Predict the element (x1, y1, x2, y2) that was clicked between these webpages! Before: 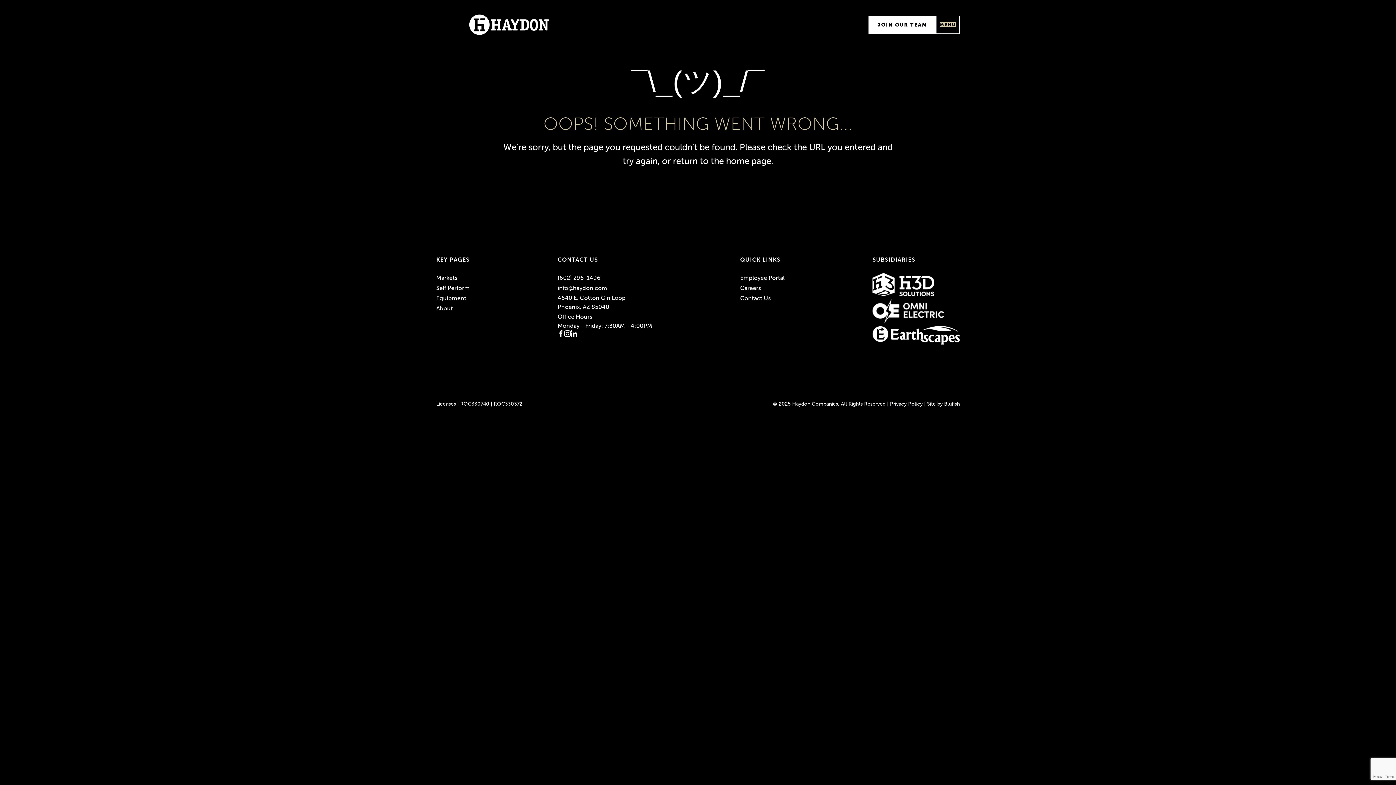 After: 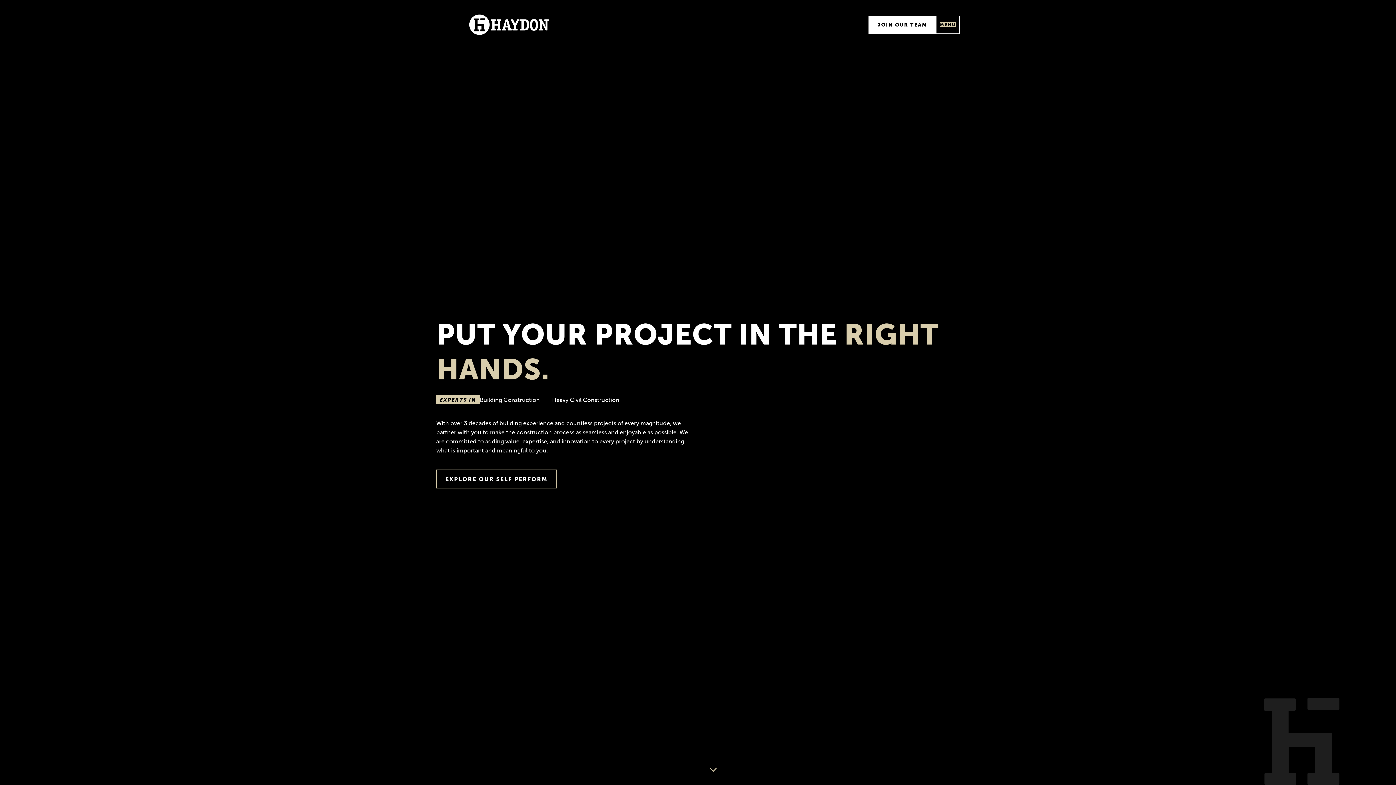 Action: bbox: (631, 64, 764, 99) label: ¯\_(ツ)_/¯